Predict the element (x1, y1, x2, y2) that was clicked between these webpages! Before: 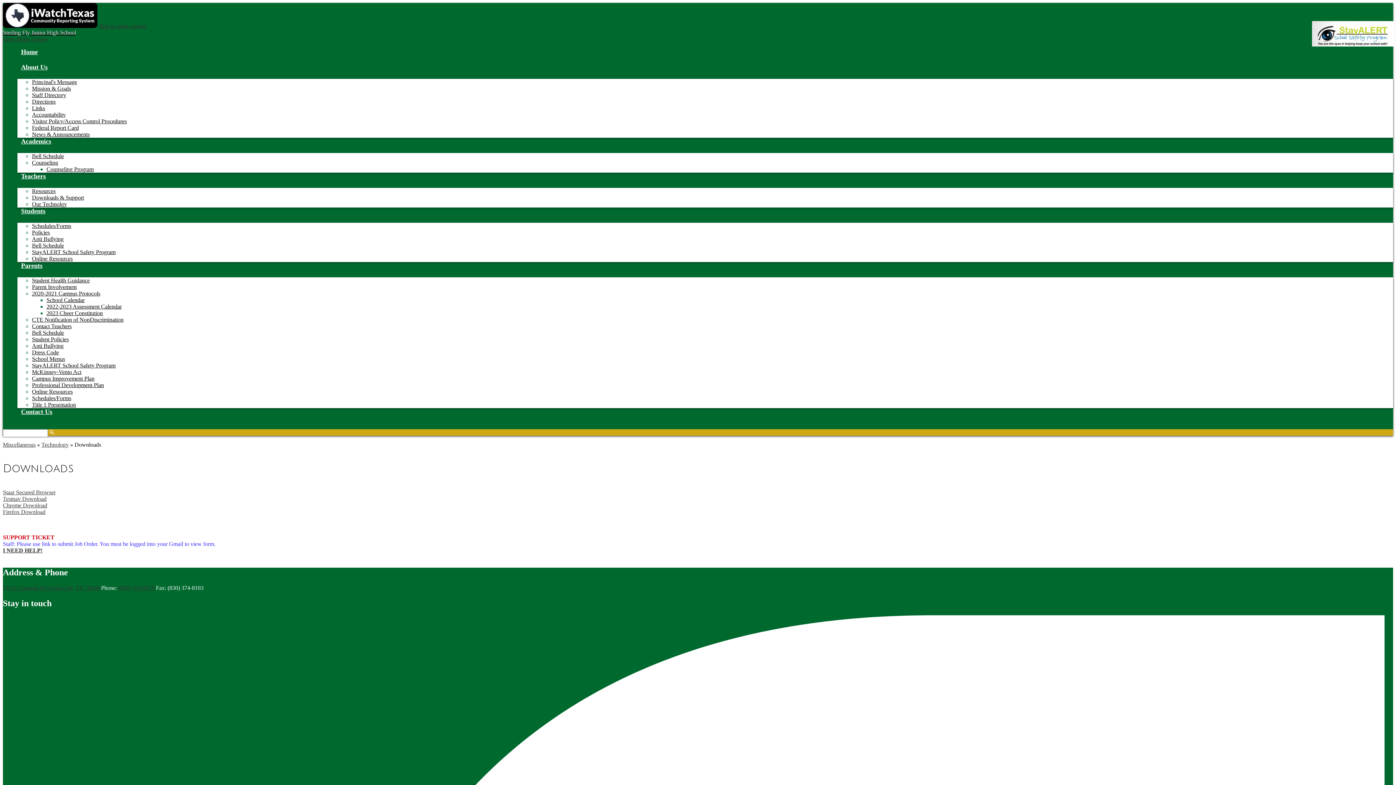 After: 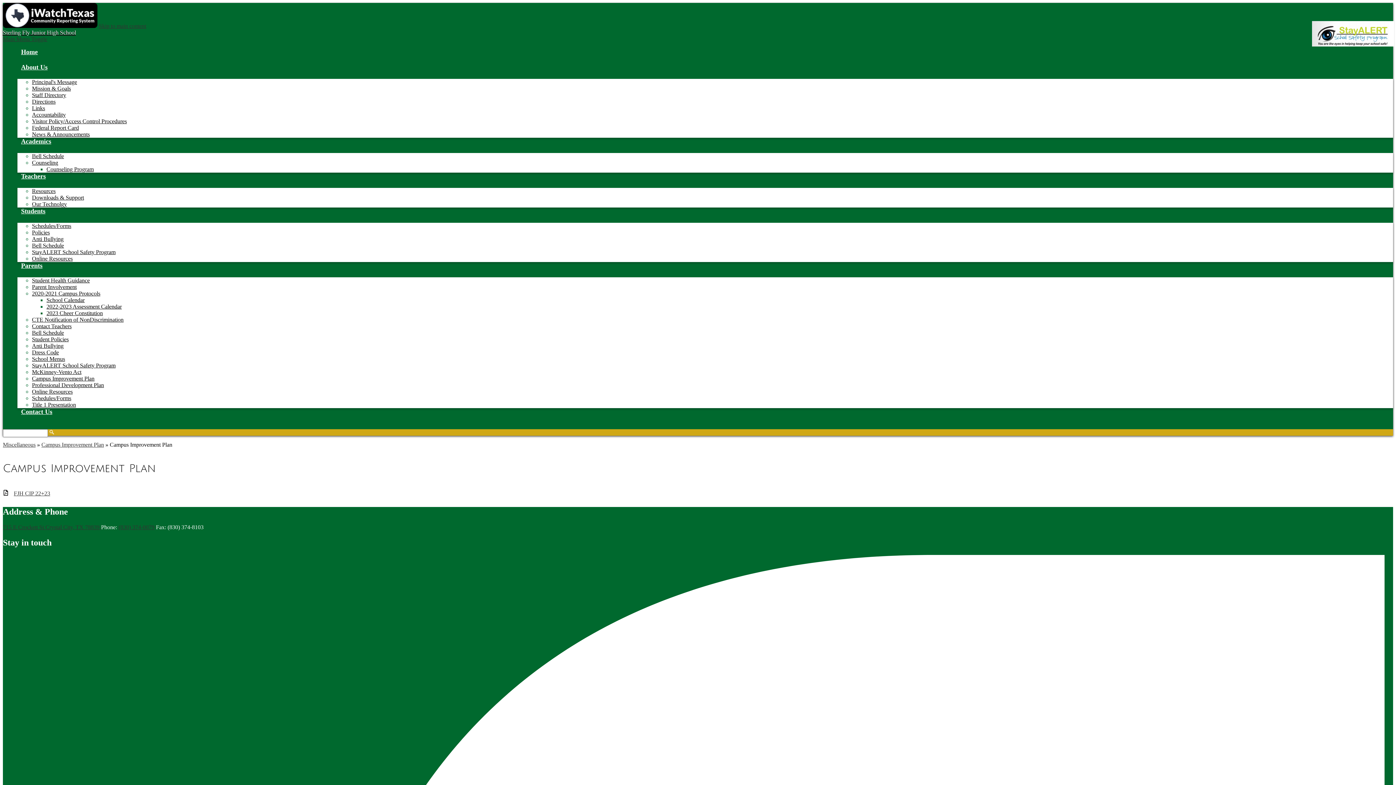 Action: bbox: (32, 375, 94, 381) label: Campus Improvement Plan